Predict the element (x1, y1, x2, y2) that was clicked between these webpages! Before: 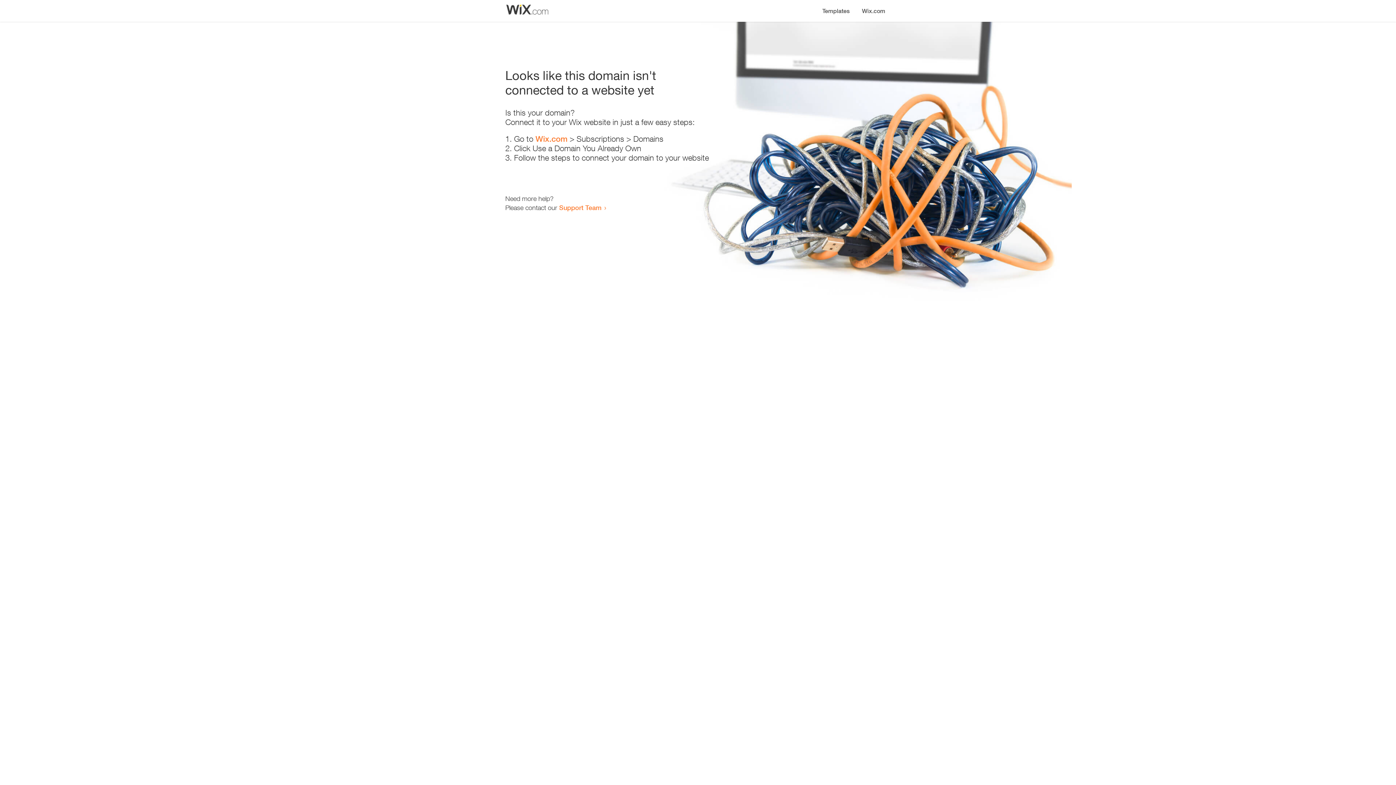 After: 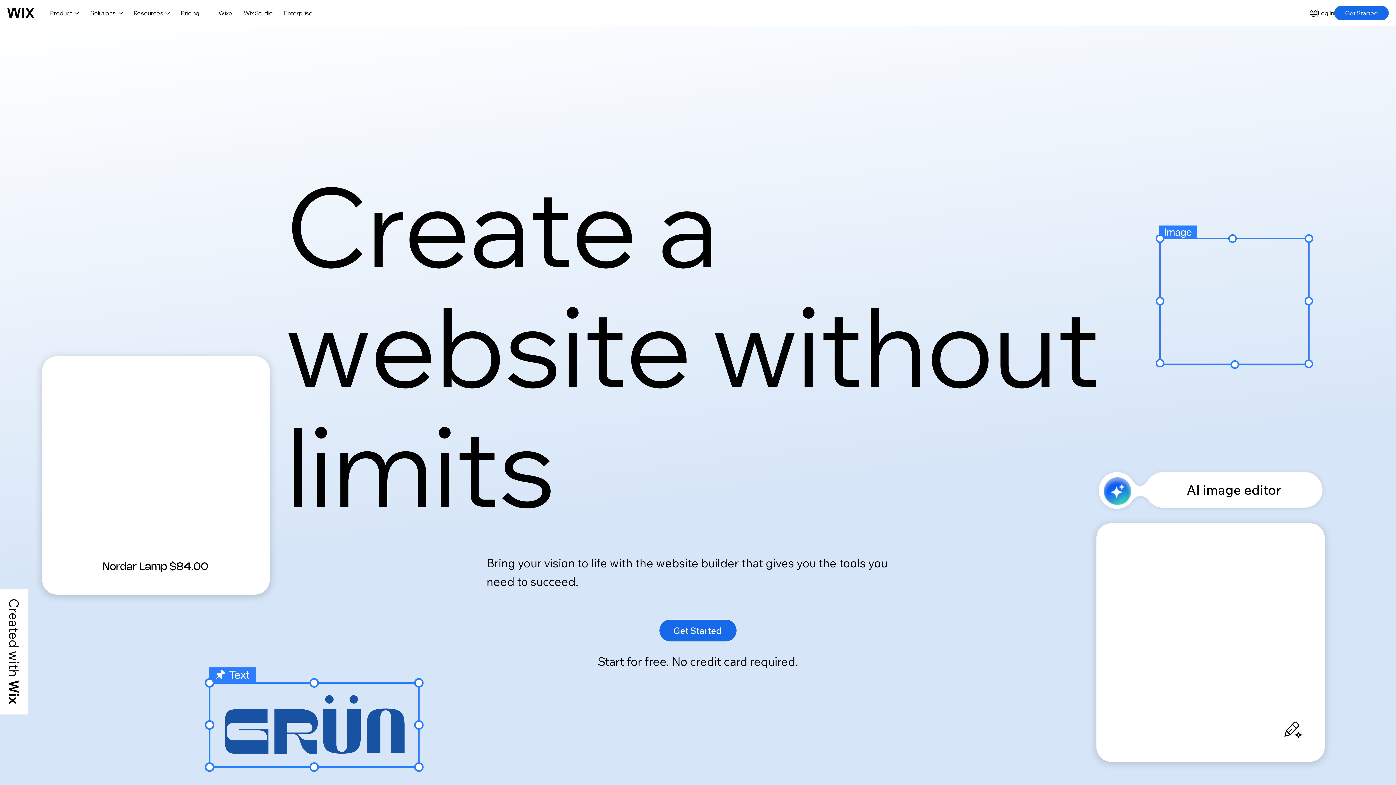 Action: bbox: (535, 134, 567, 143) label: Wix.com